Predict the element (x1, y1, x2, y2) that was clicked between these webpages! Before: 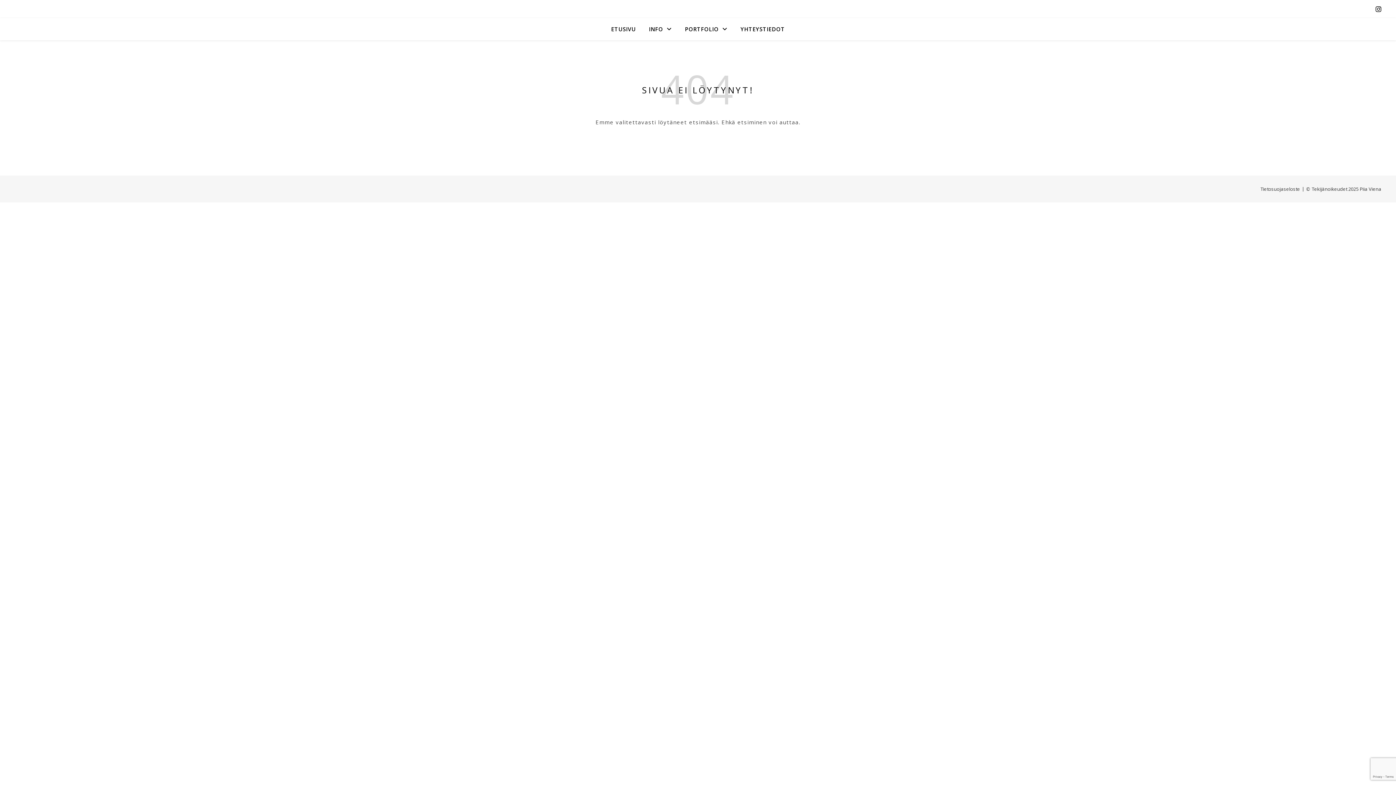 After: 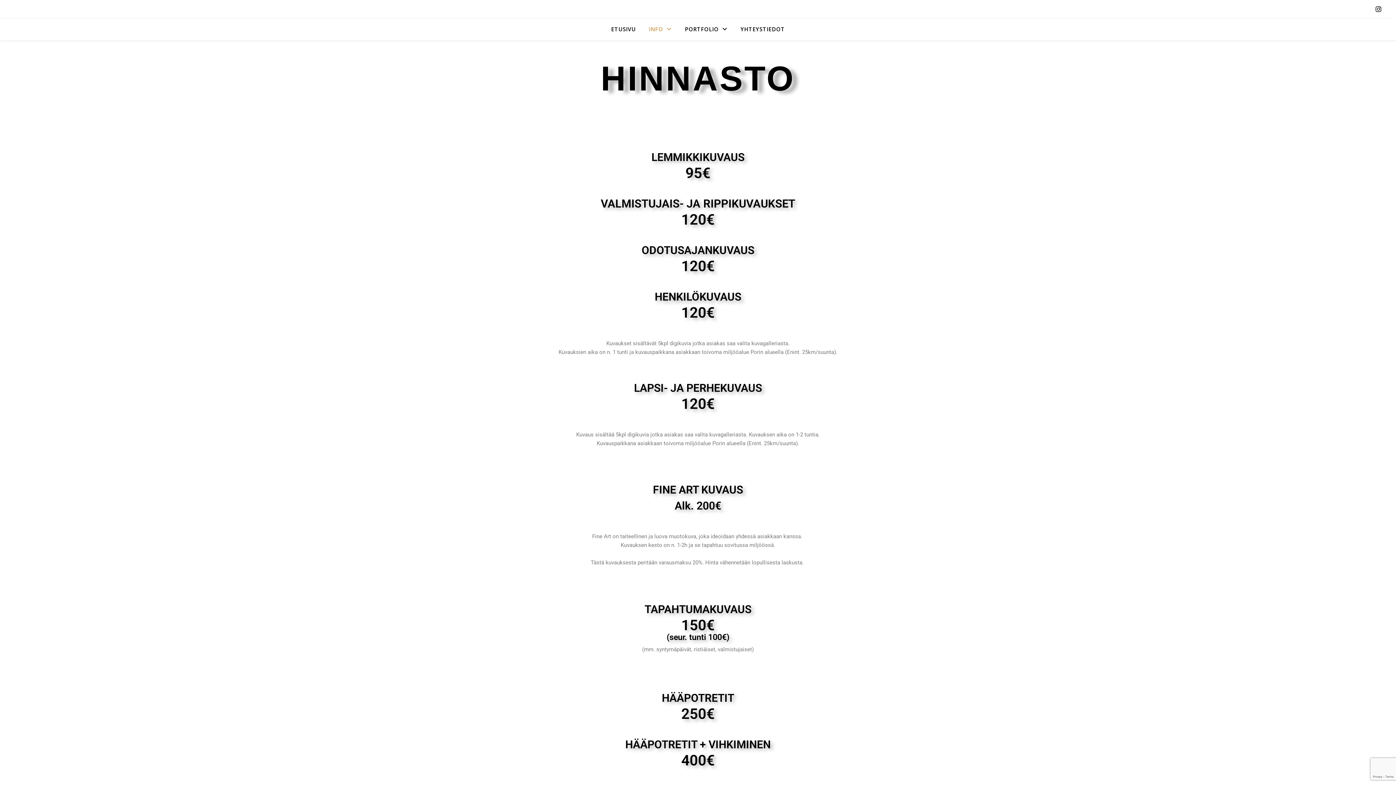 Action: bbox: (643, 18, 677, 40) label: INFO